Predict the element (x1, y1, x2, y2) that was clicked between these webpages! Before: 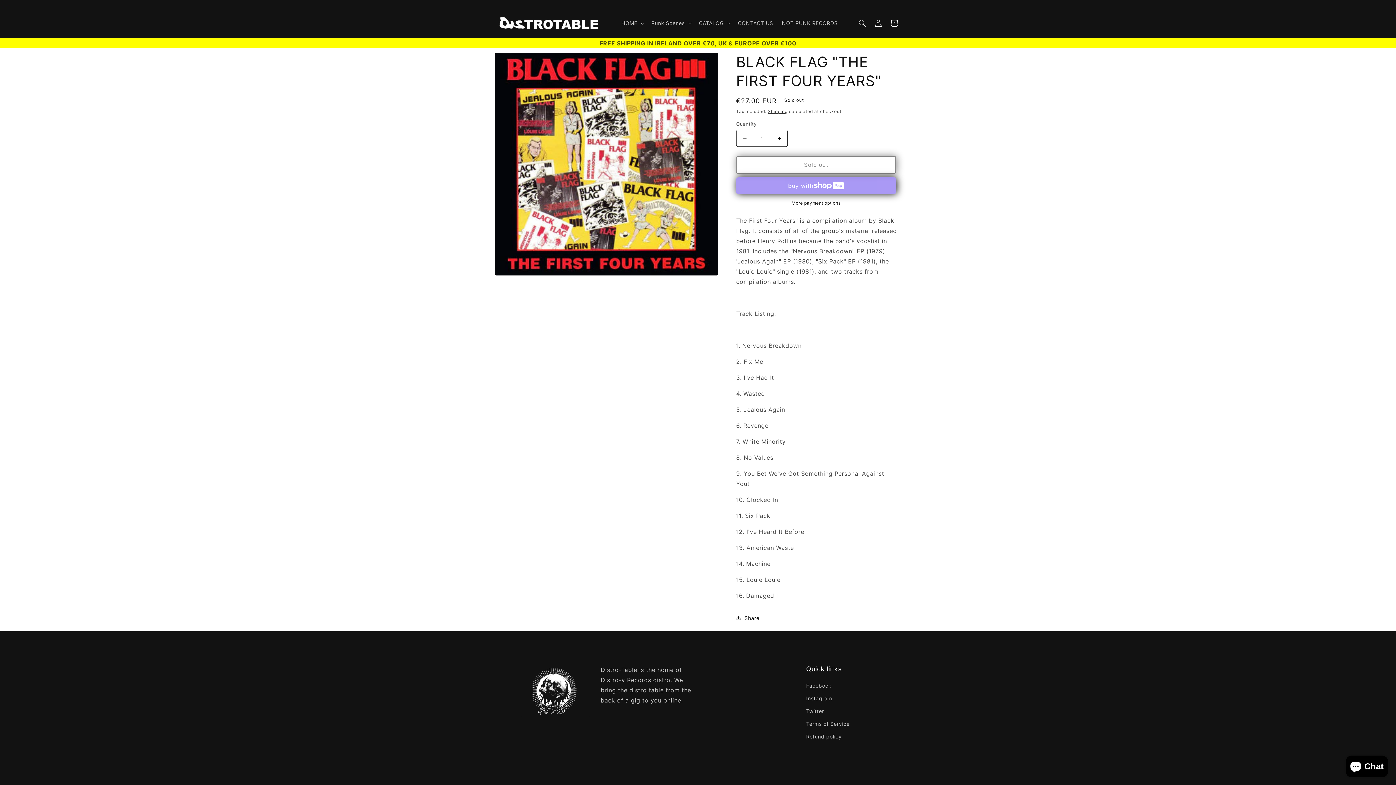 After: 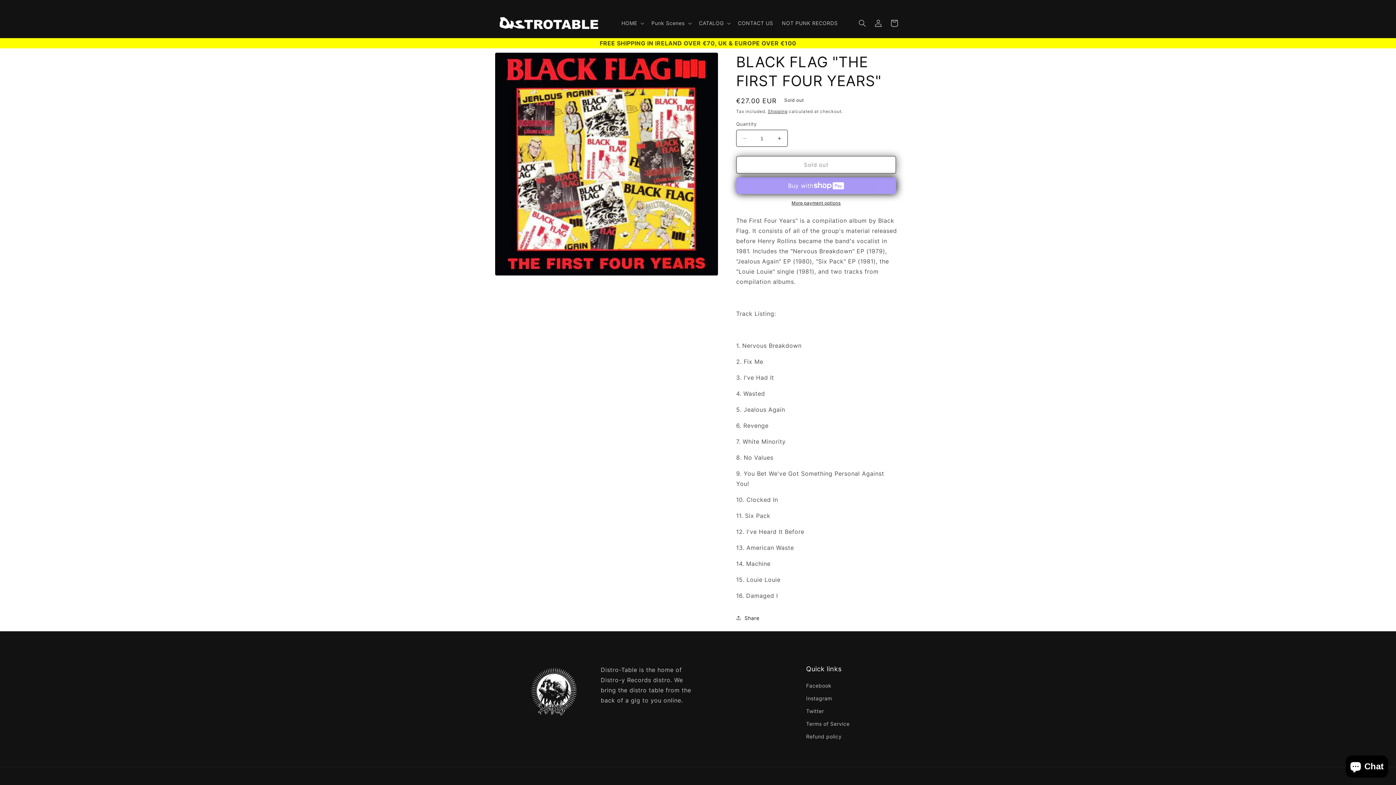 Action: bbox: (736, 200, 896, 206) label: More payment options